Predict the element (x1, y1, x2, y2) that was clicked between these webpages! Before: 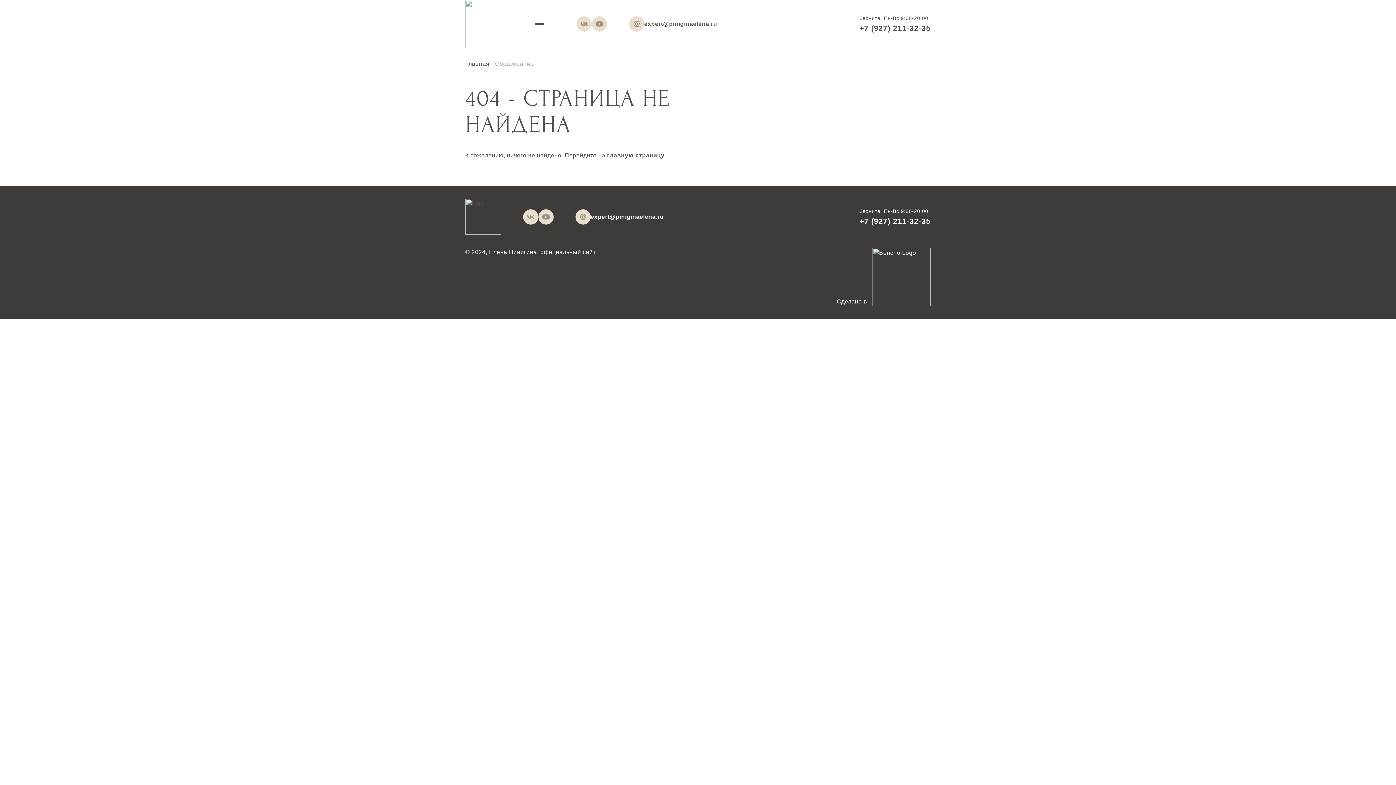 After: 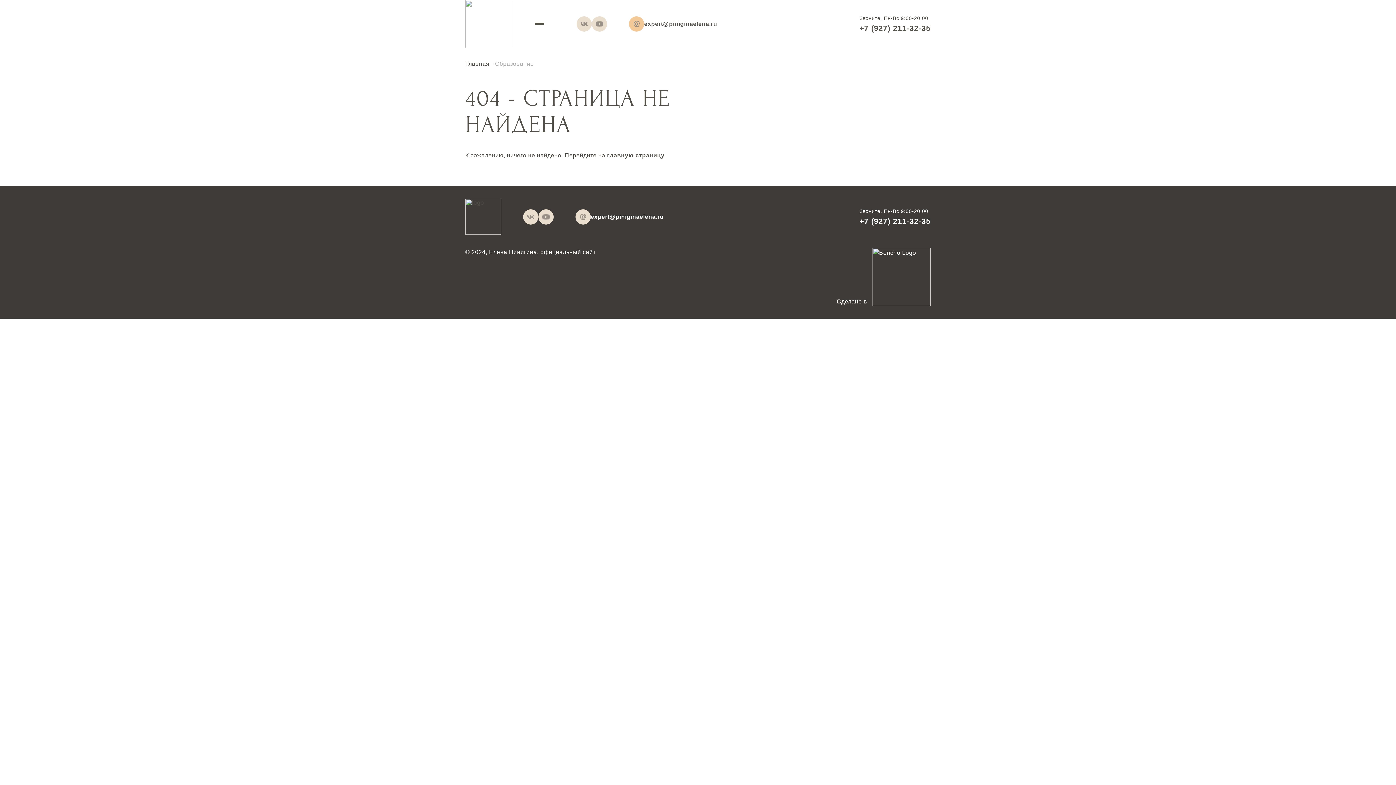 Action: bbox: (629, 26, 644, 32)